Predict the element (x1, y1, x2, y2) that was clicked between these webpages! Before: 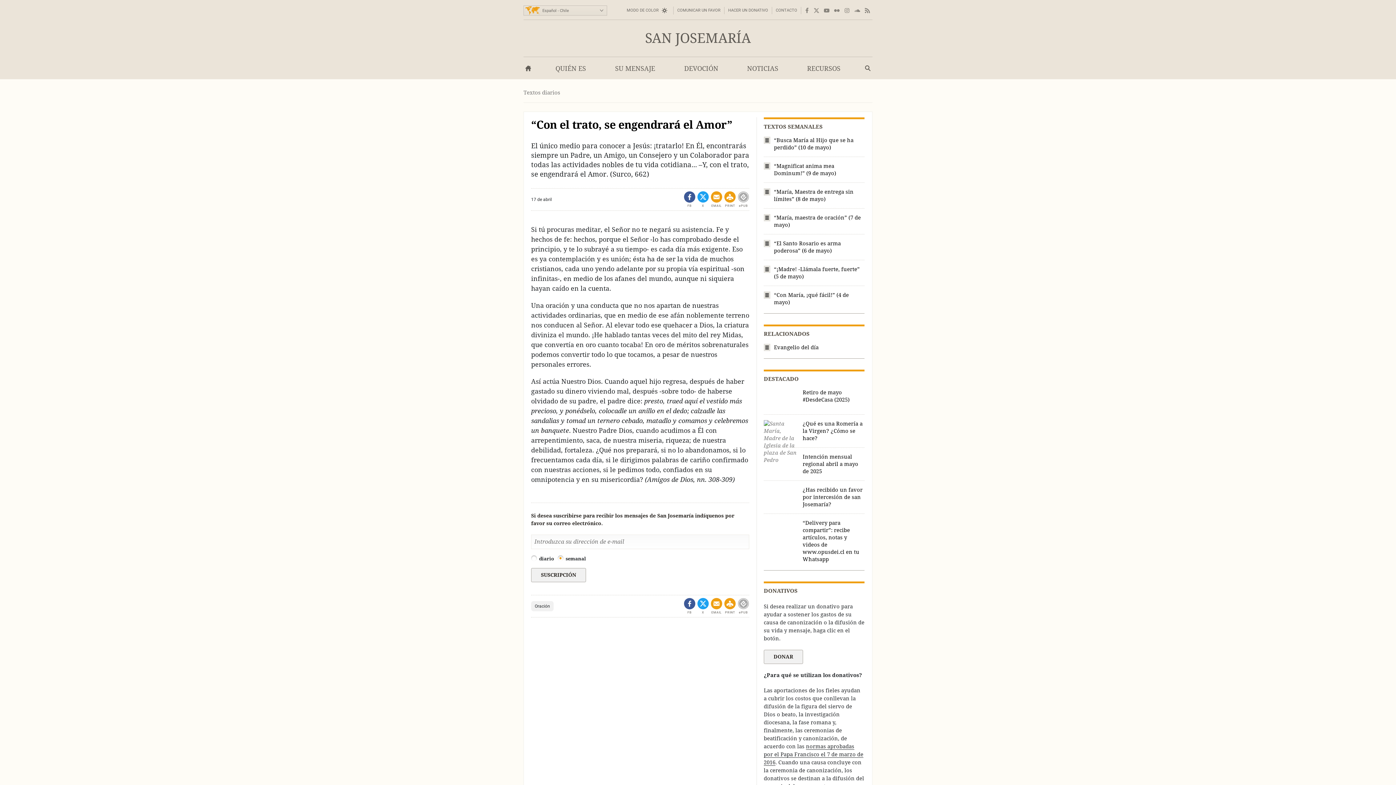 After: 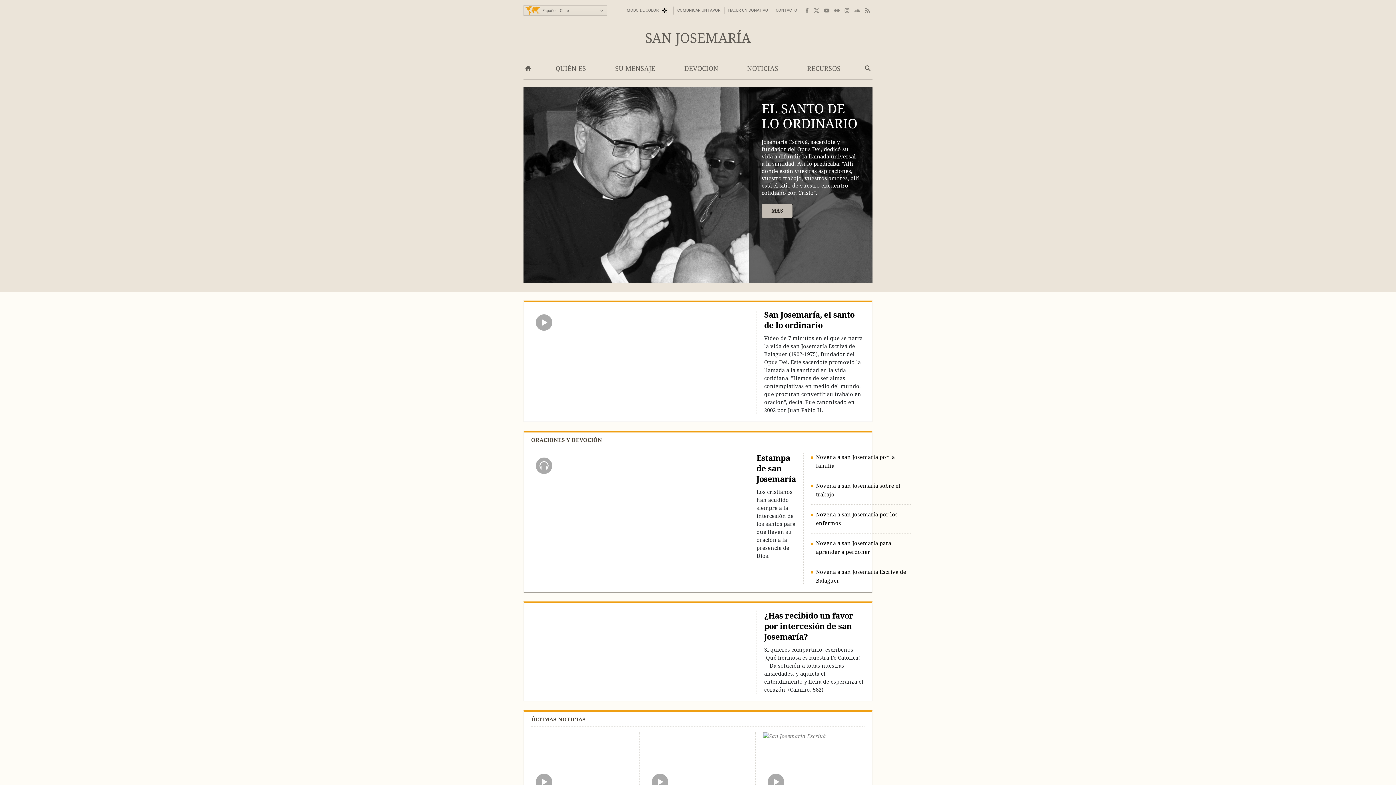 Action: bbox: (523, 29, 872, 47) label: SAN JOSEMARÍA